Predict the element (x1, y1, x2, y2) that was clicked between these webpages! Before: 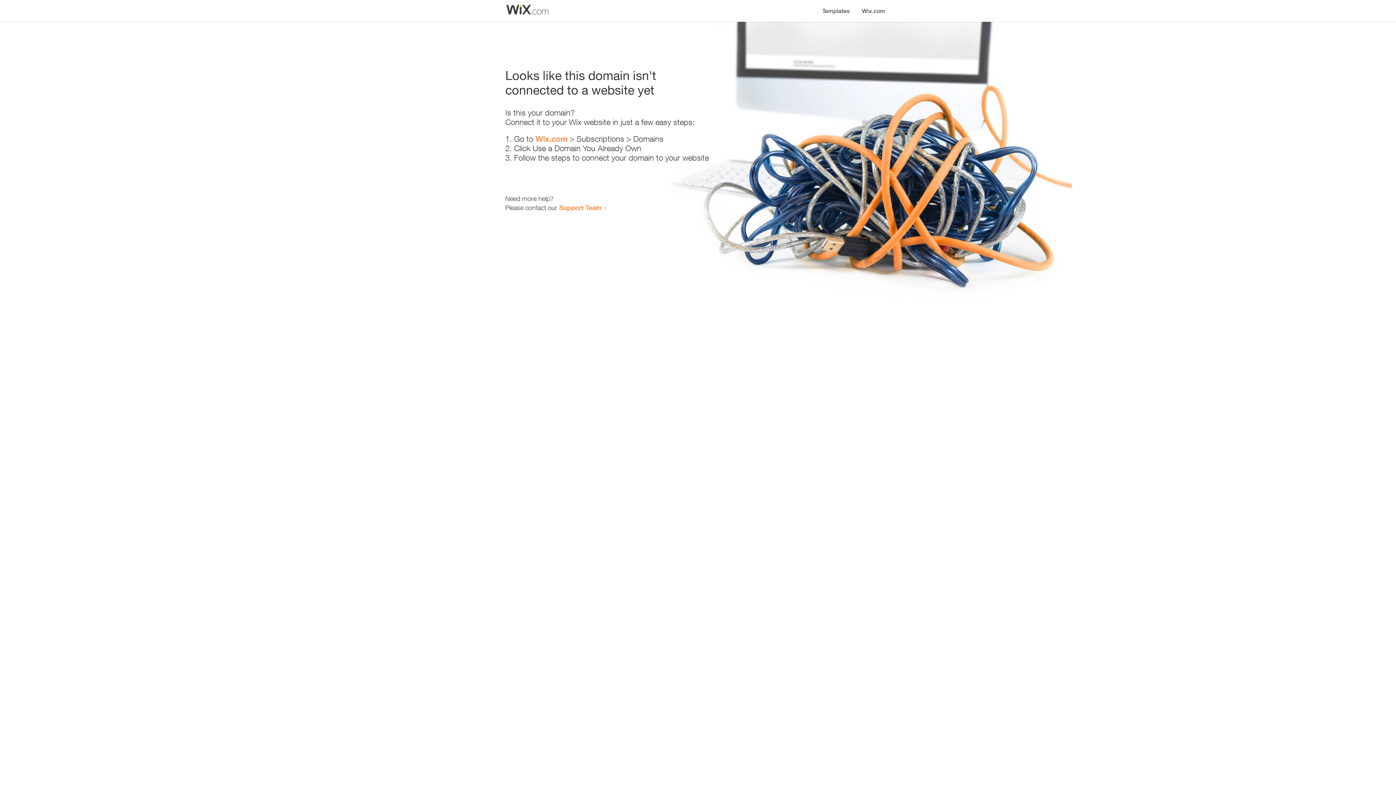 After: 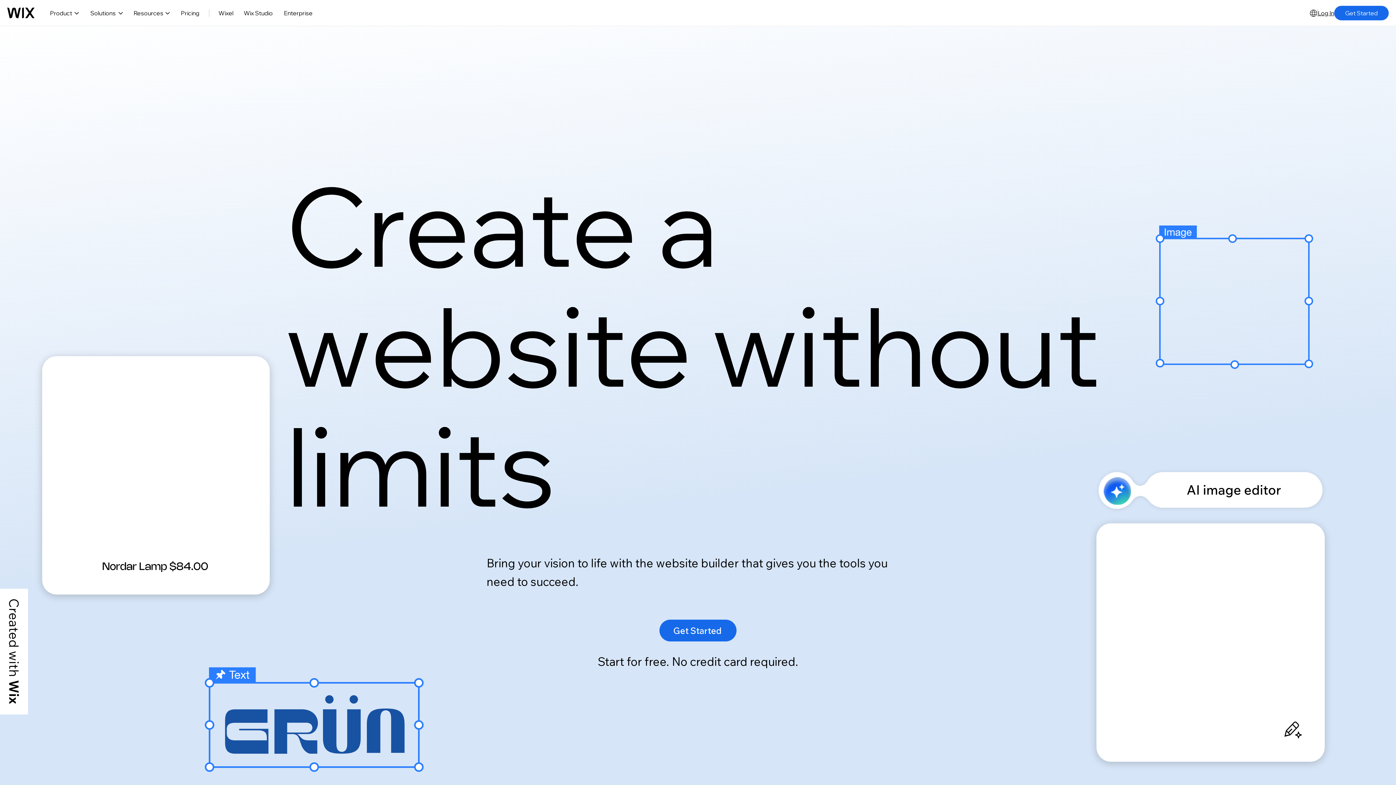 Action: label: Wix.com bbox: (535, 134, 567, 143)